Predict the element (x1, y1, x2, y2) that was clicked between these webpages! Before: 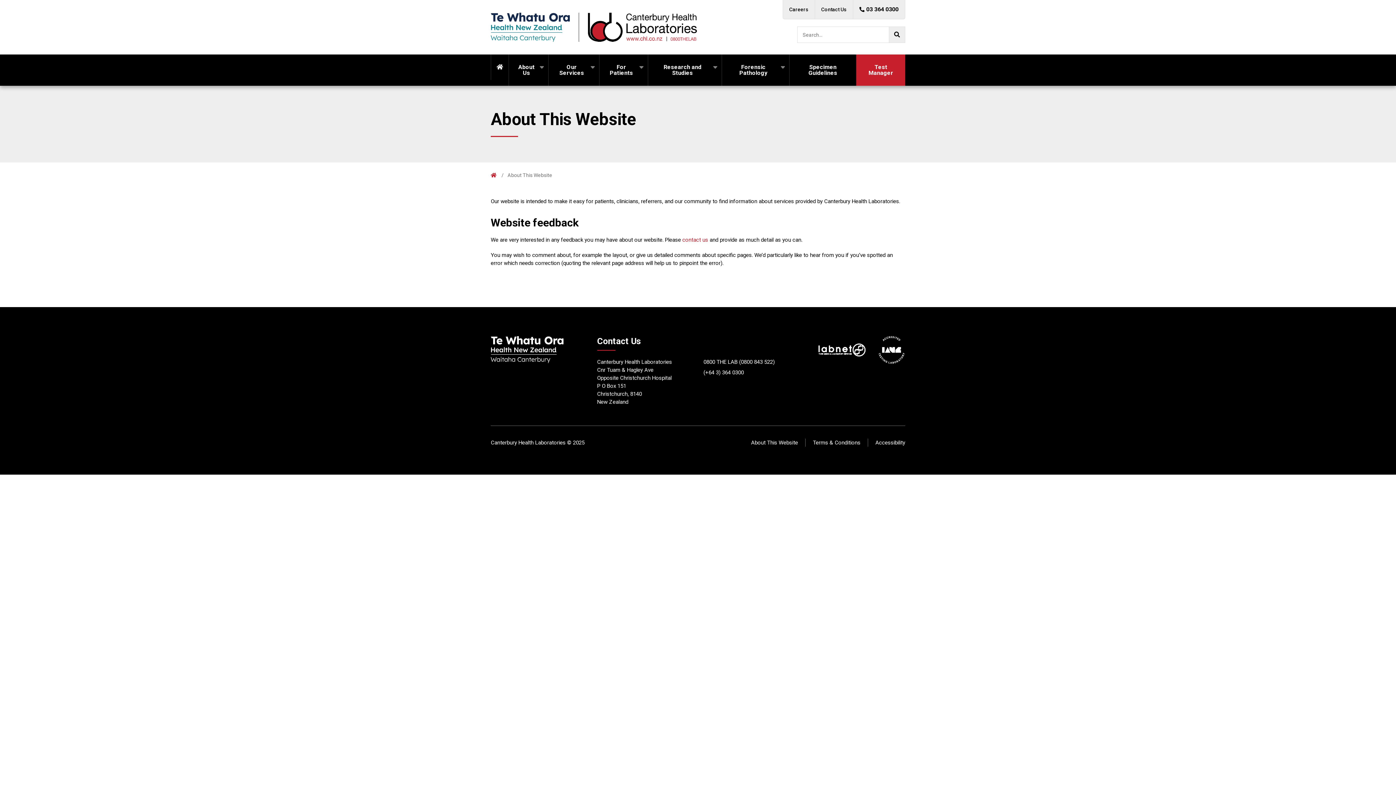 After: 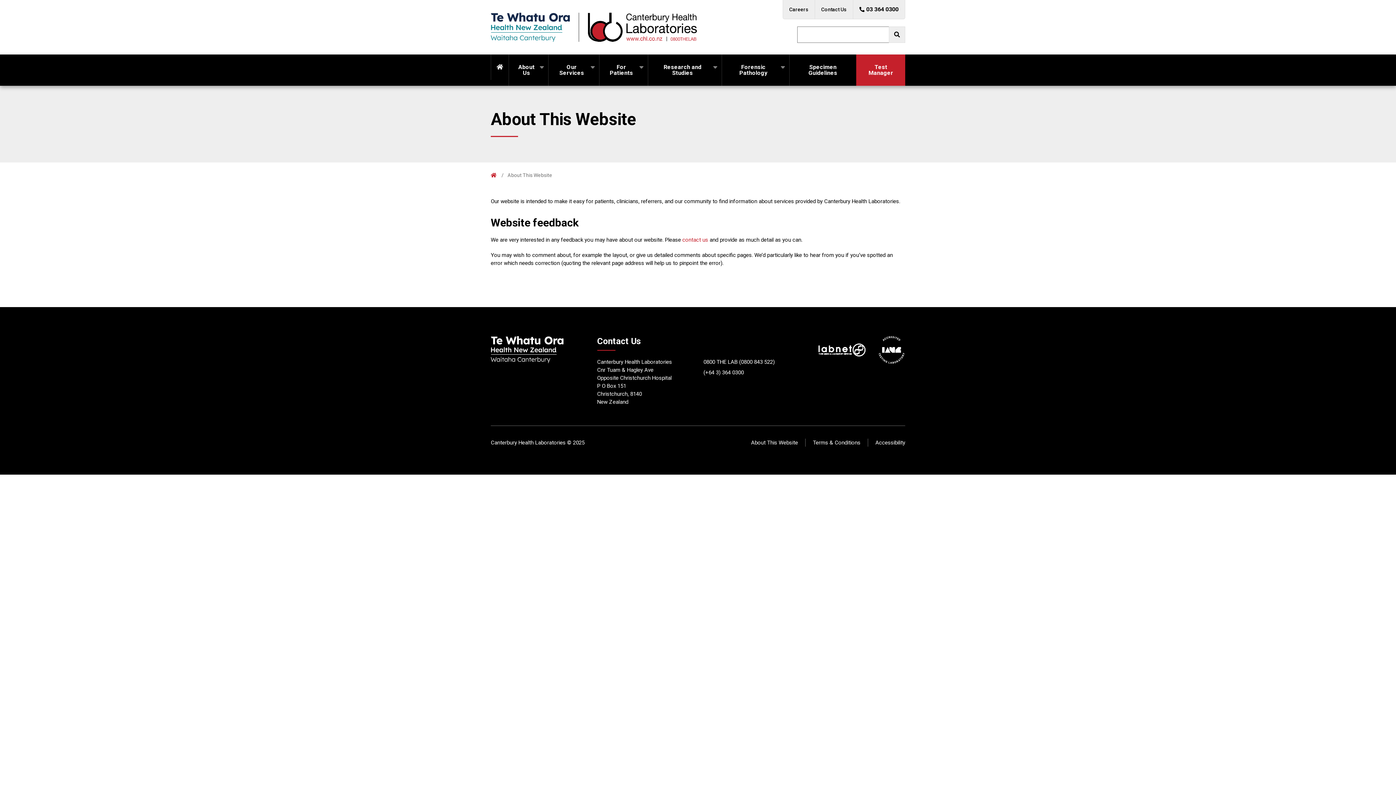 Action: label: Go! bbox: (889, 26, 905, 42)